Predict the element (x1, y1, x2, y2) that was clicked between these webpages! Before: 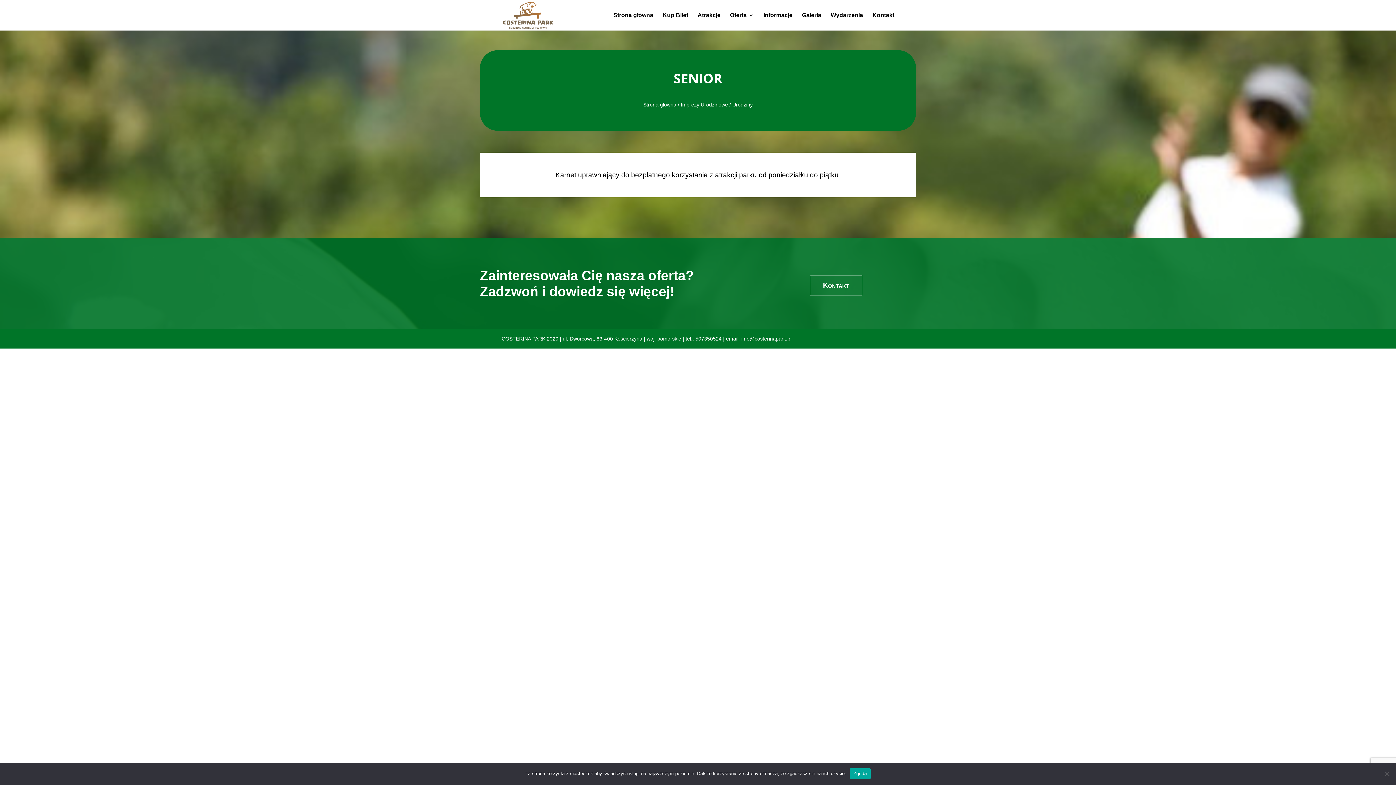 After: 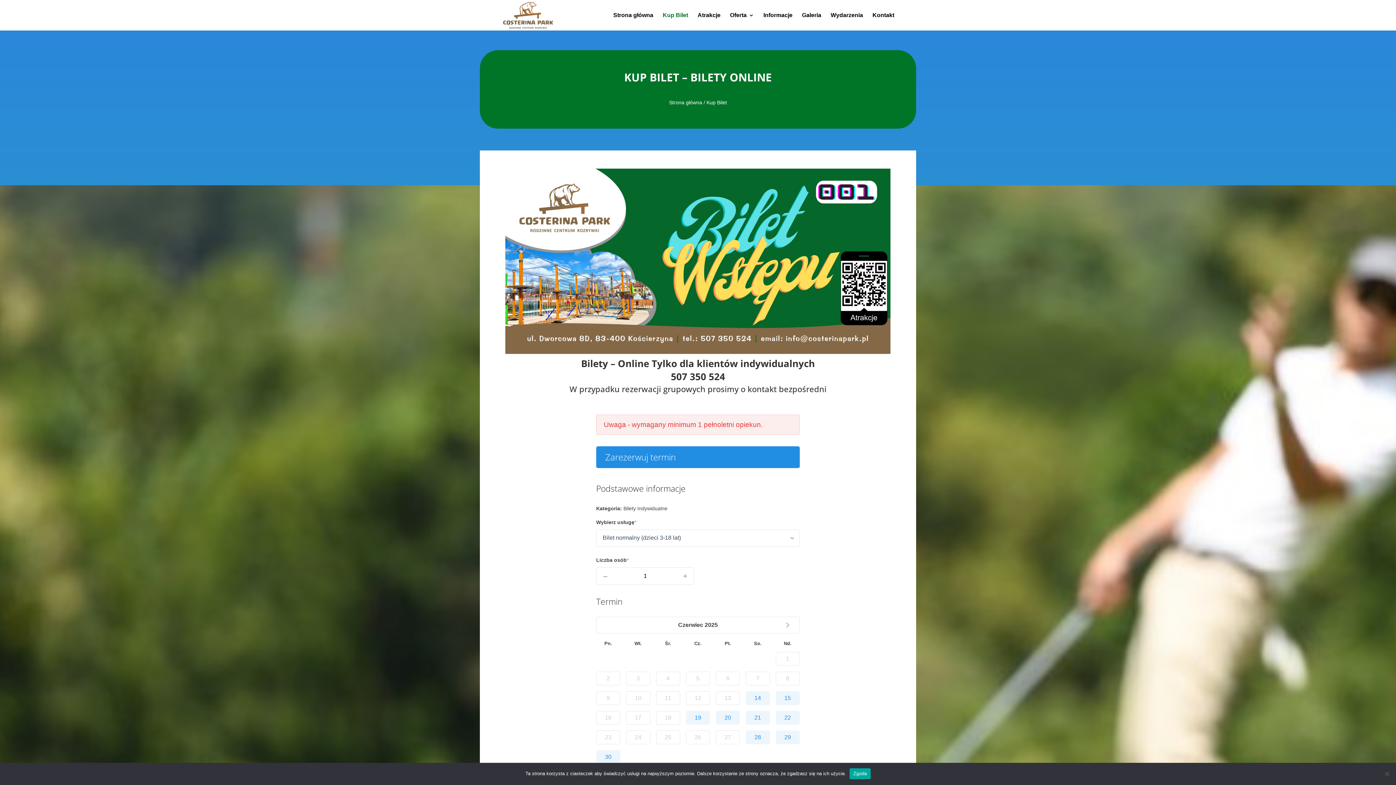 Action: bbox: (662, 12, 688, 30) label: Kup Bilet